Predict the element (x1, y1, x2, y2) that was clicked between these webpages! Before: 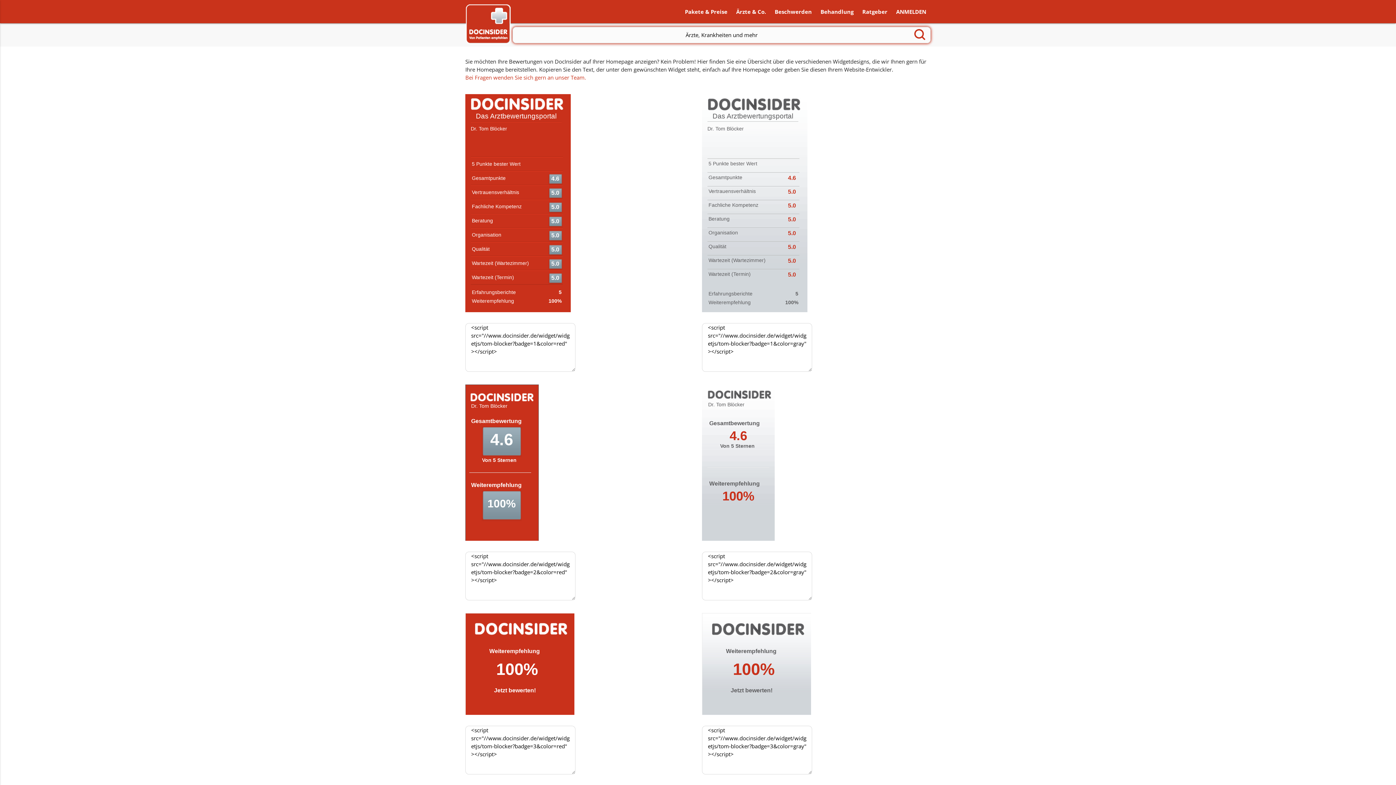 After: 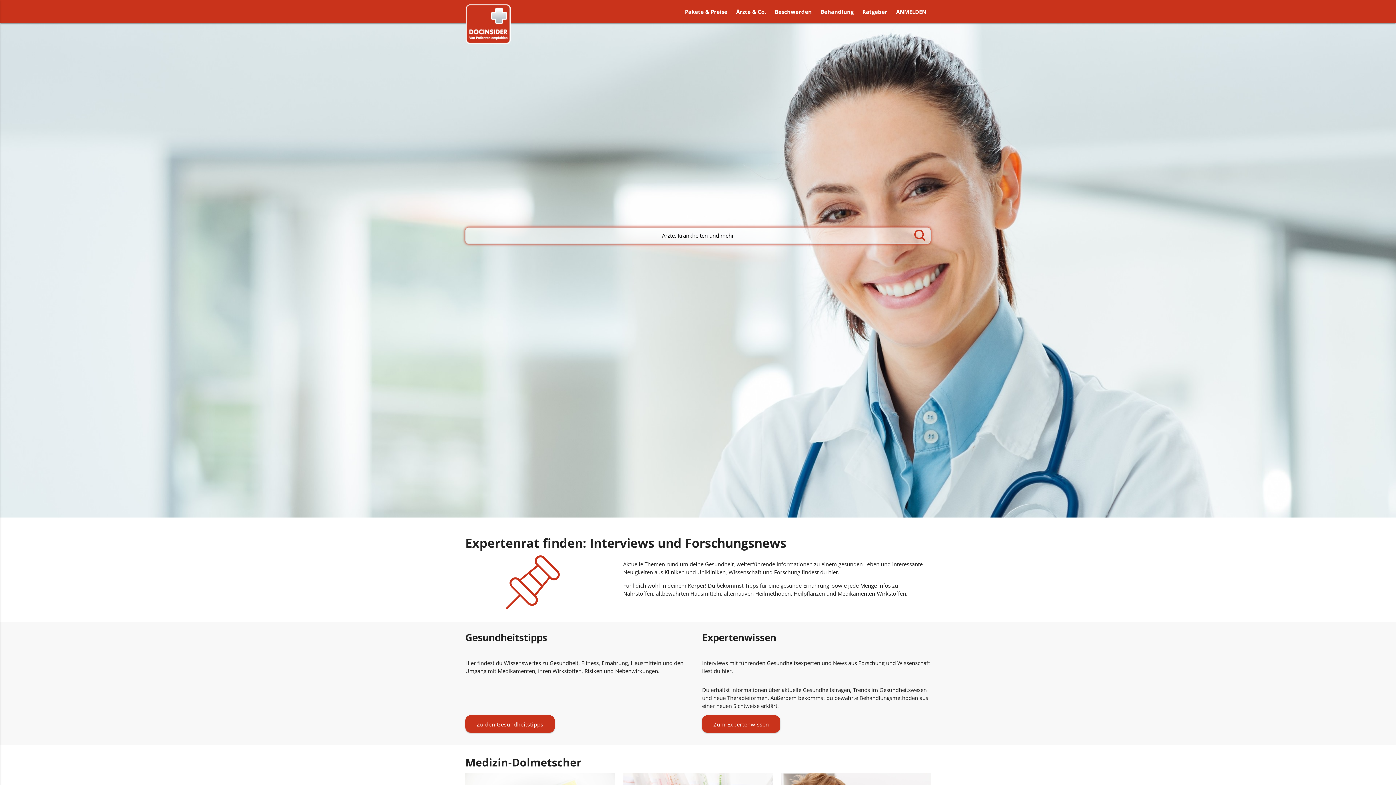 Action: label: Ratgeber bbox: (858, 0, 892, 23)